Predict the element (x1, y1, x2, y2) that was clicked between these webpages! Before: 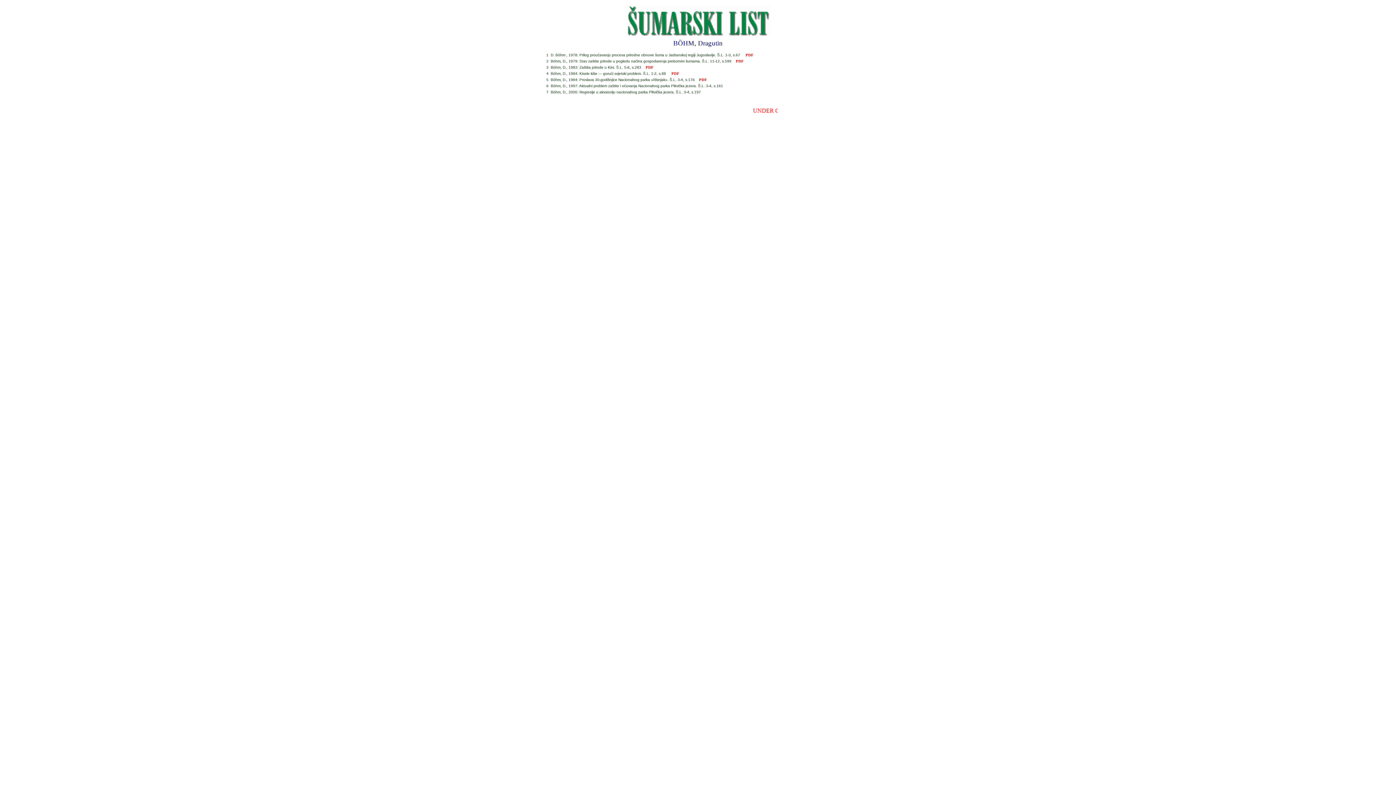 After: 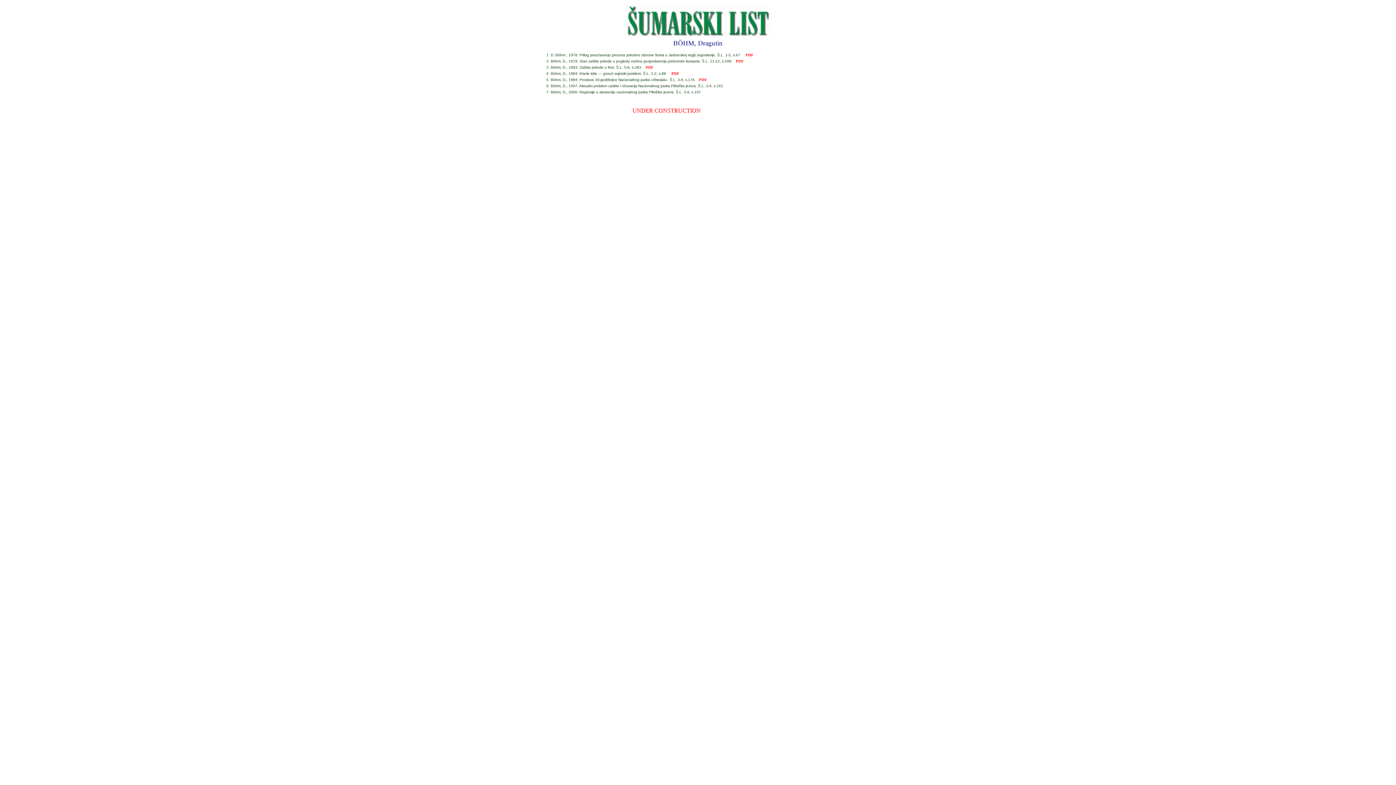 Action: label:     PDF bbox: (731, 59, 744, 63)